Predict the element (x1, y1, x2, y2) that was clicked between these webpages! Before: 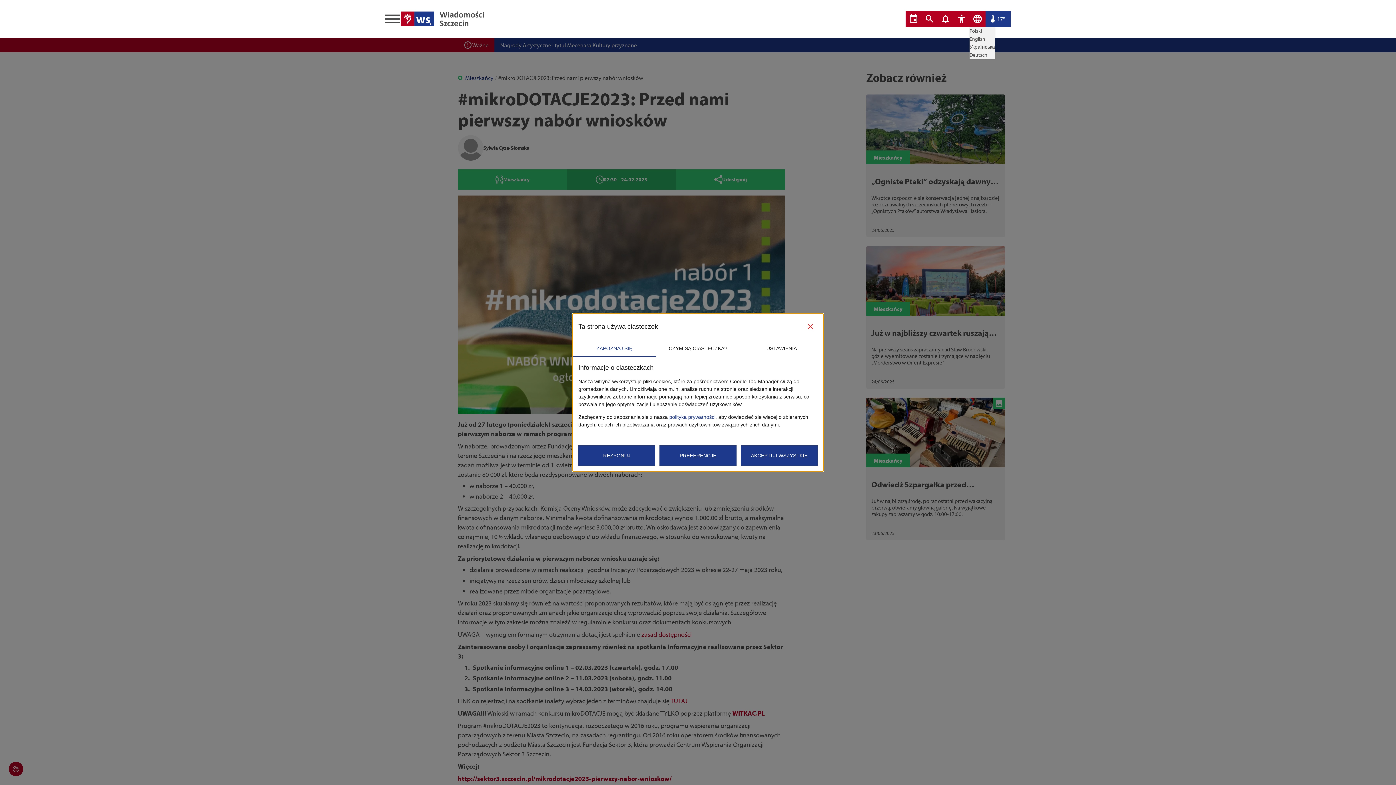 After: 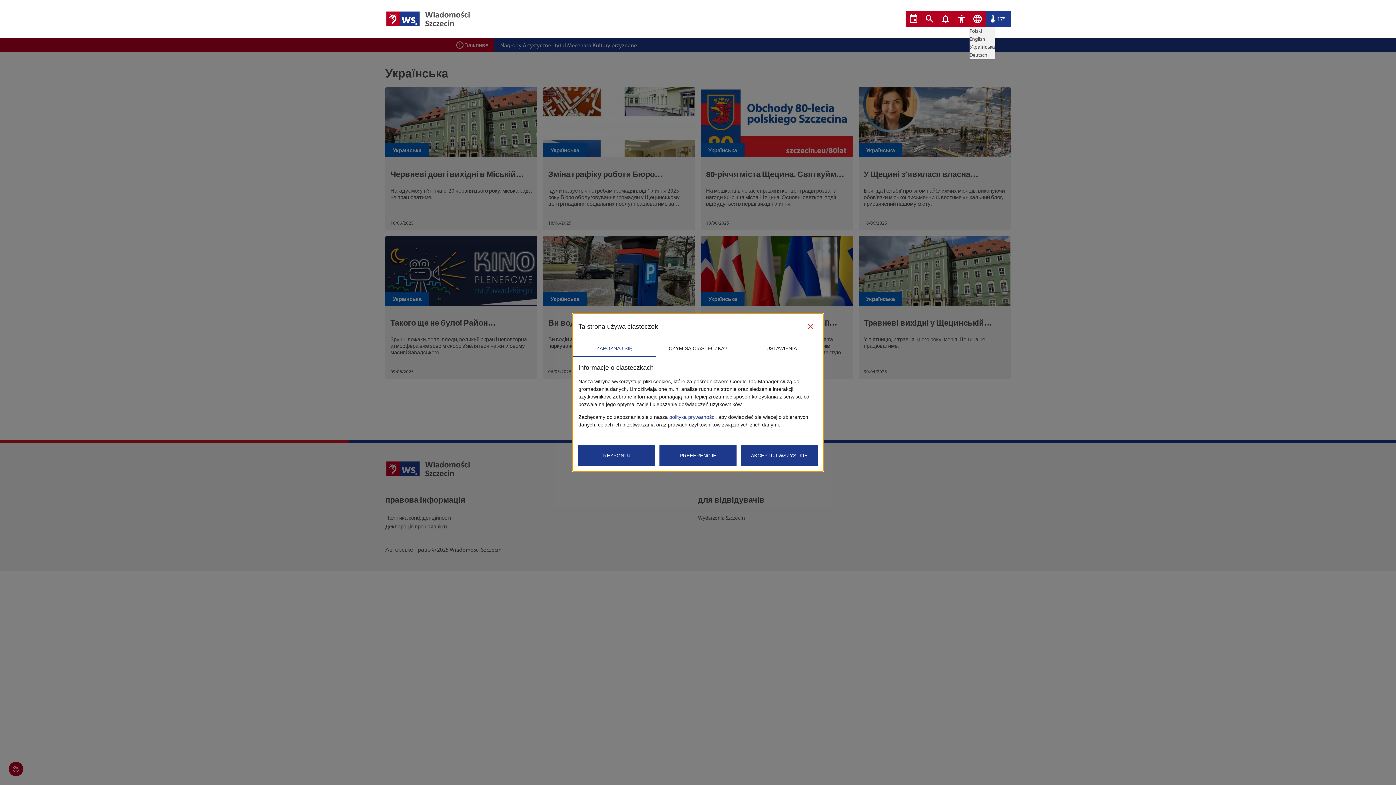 Action: bbox: (969, 43, 995, 50) label: Українська